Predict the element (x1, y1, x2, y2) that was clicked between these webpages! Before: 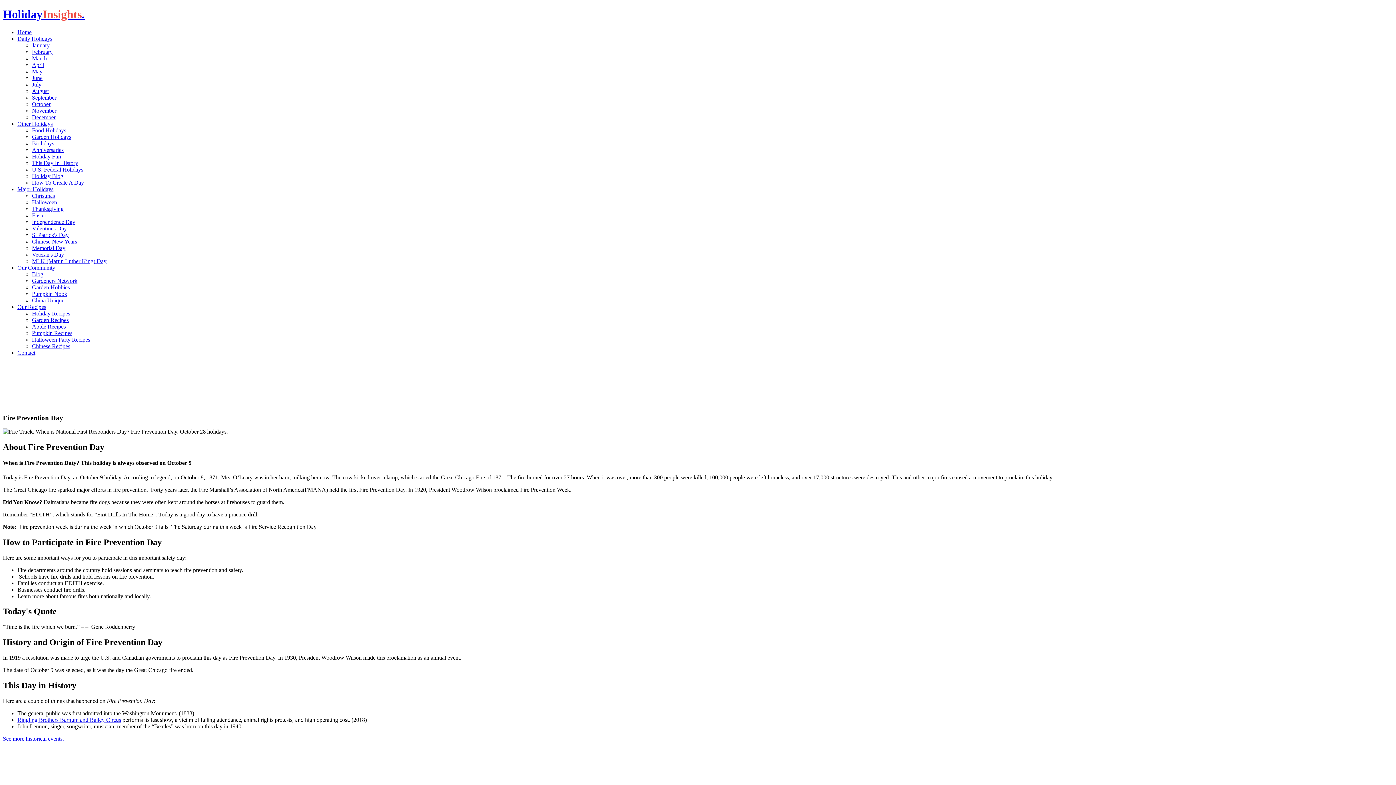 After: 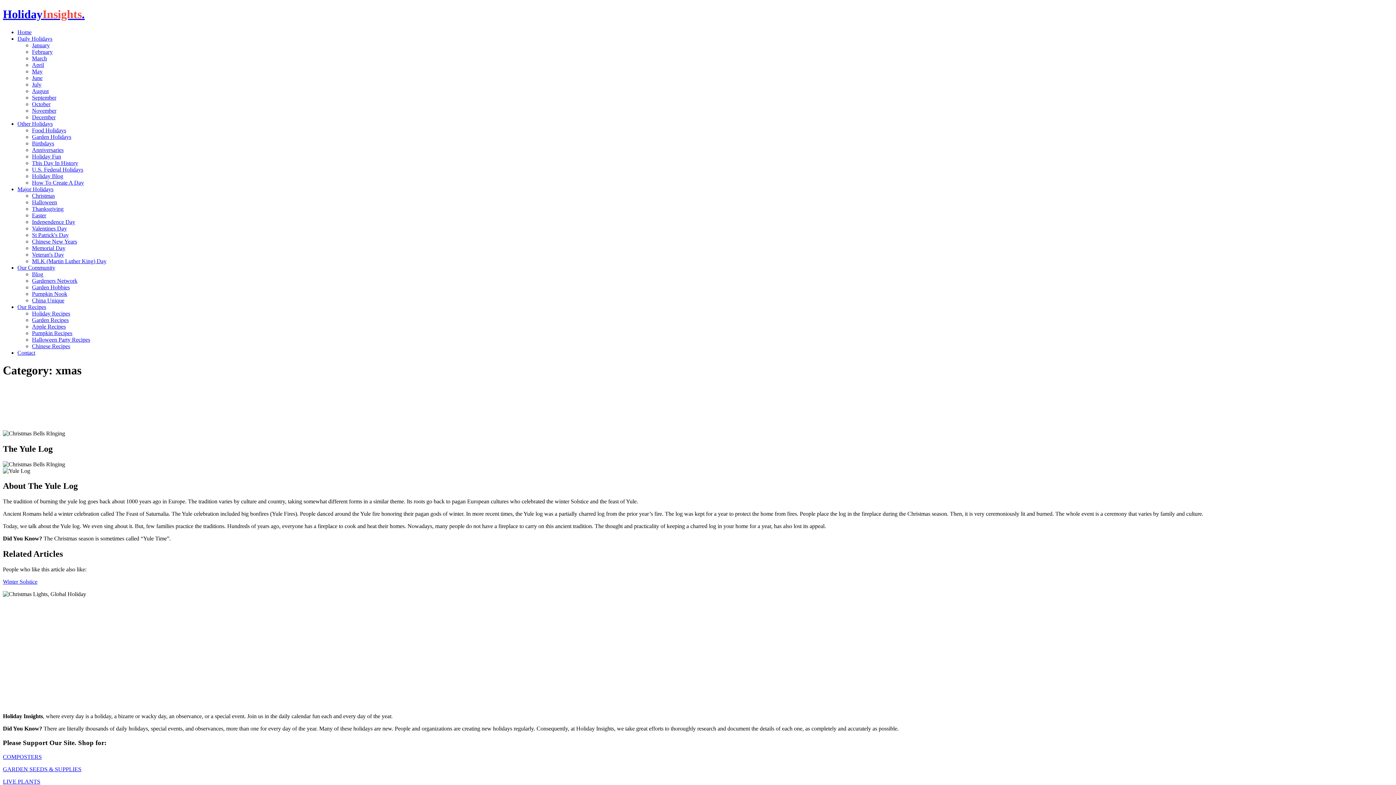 Action: label: Christmas bbox: (32, 192, 54, 198)